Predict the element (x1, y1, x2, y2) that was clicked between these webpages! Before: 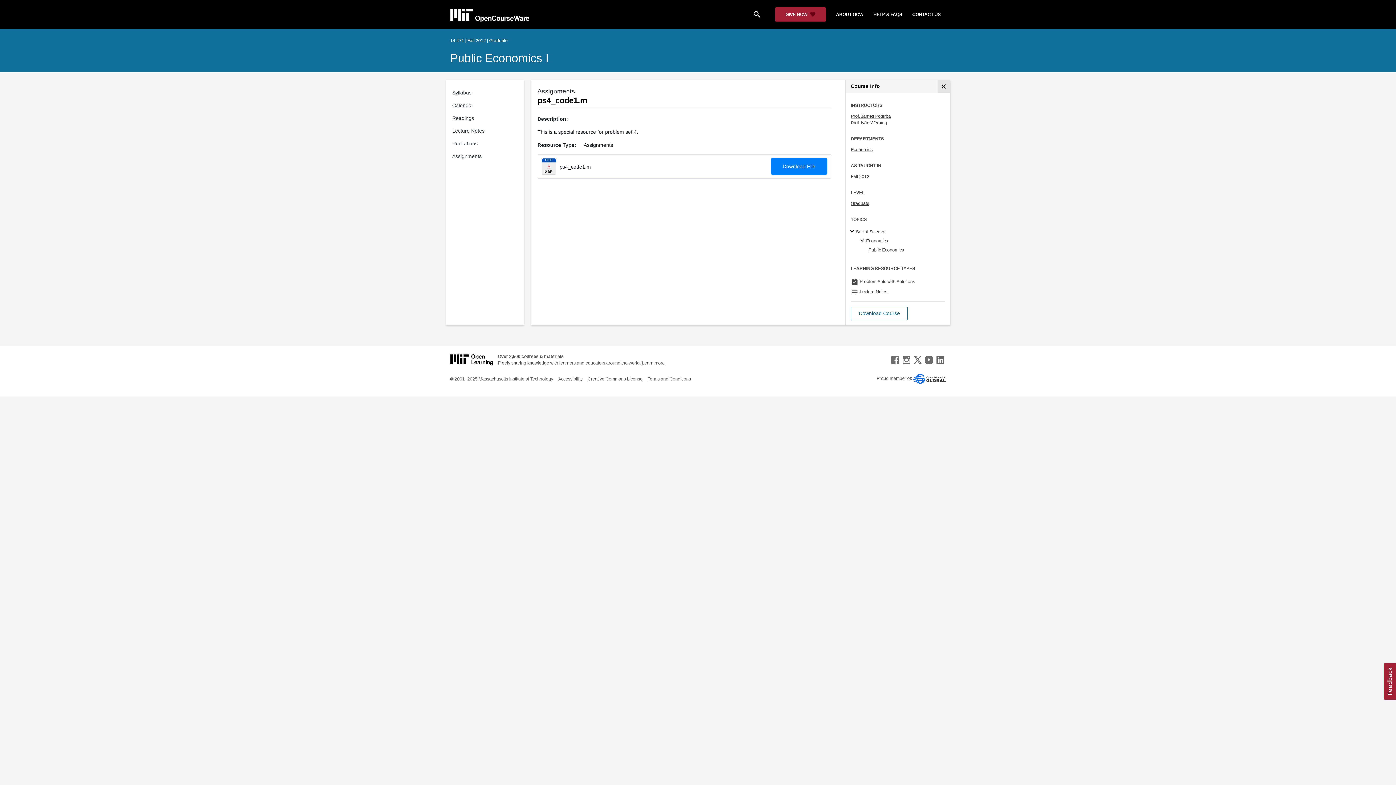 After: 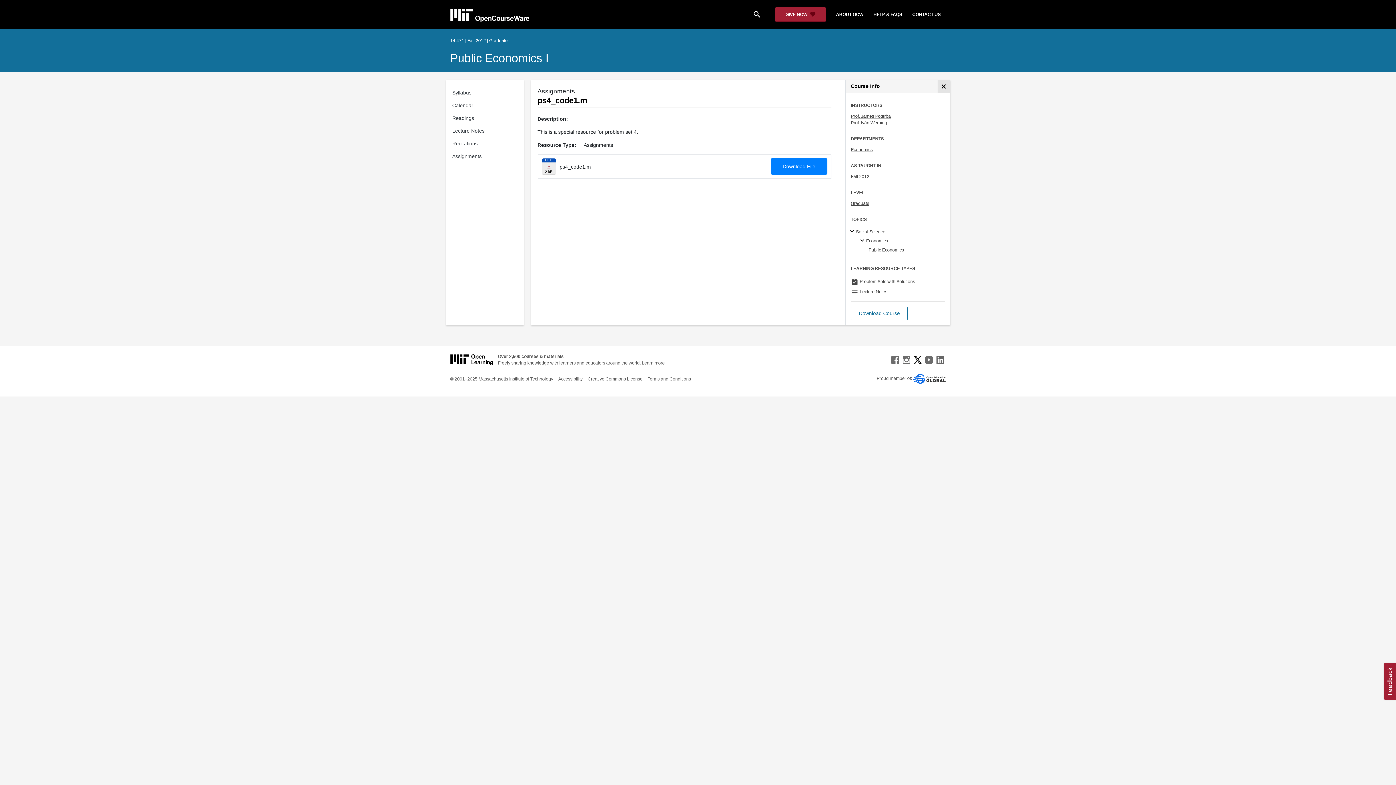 Action: bbox: (912, 357, 923, 362)